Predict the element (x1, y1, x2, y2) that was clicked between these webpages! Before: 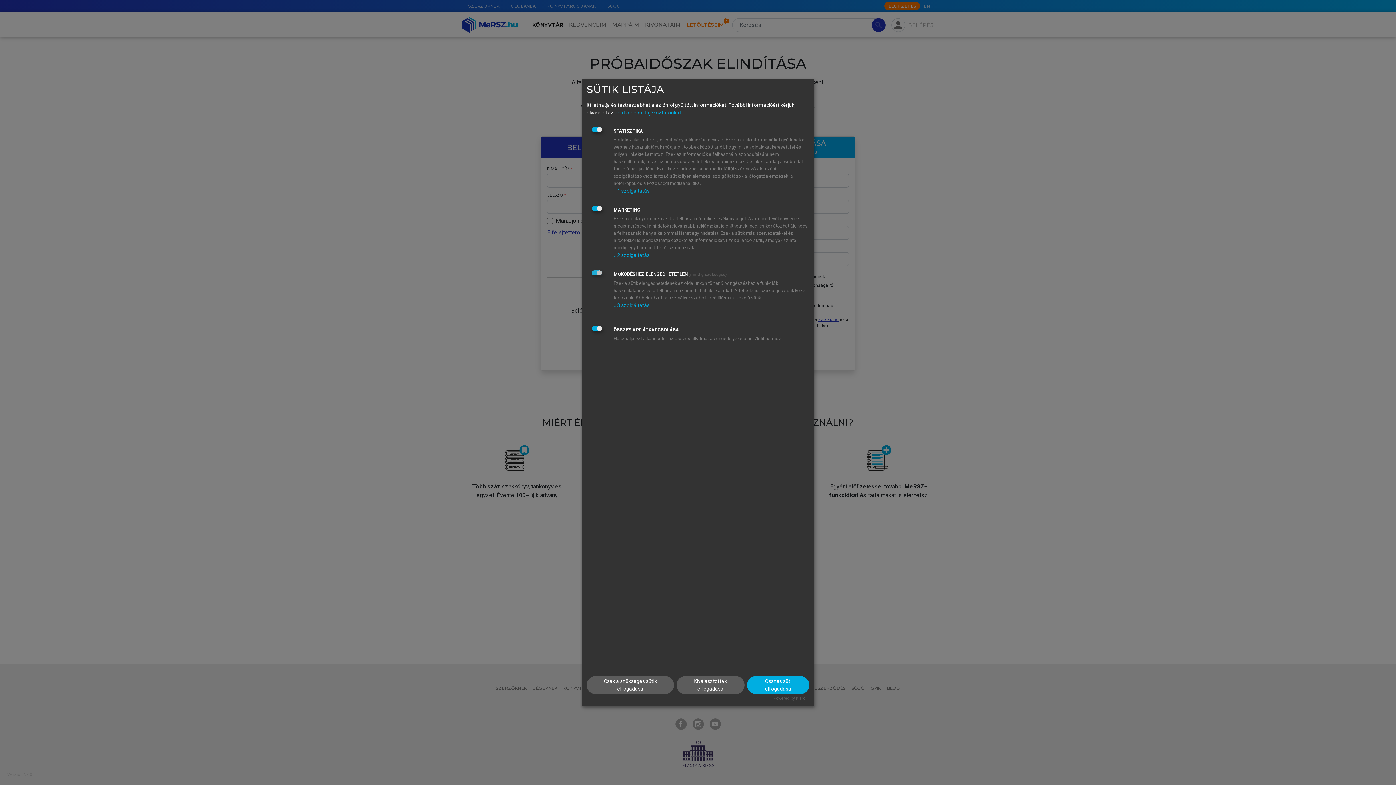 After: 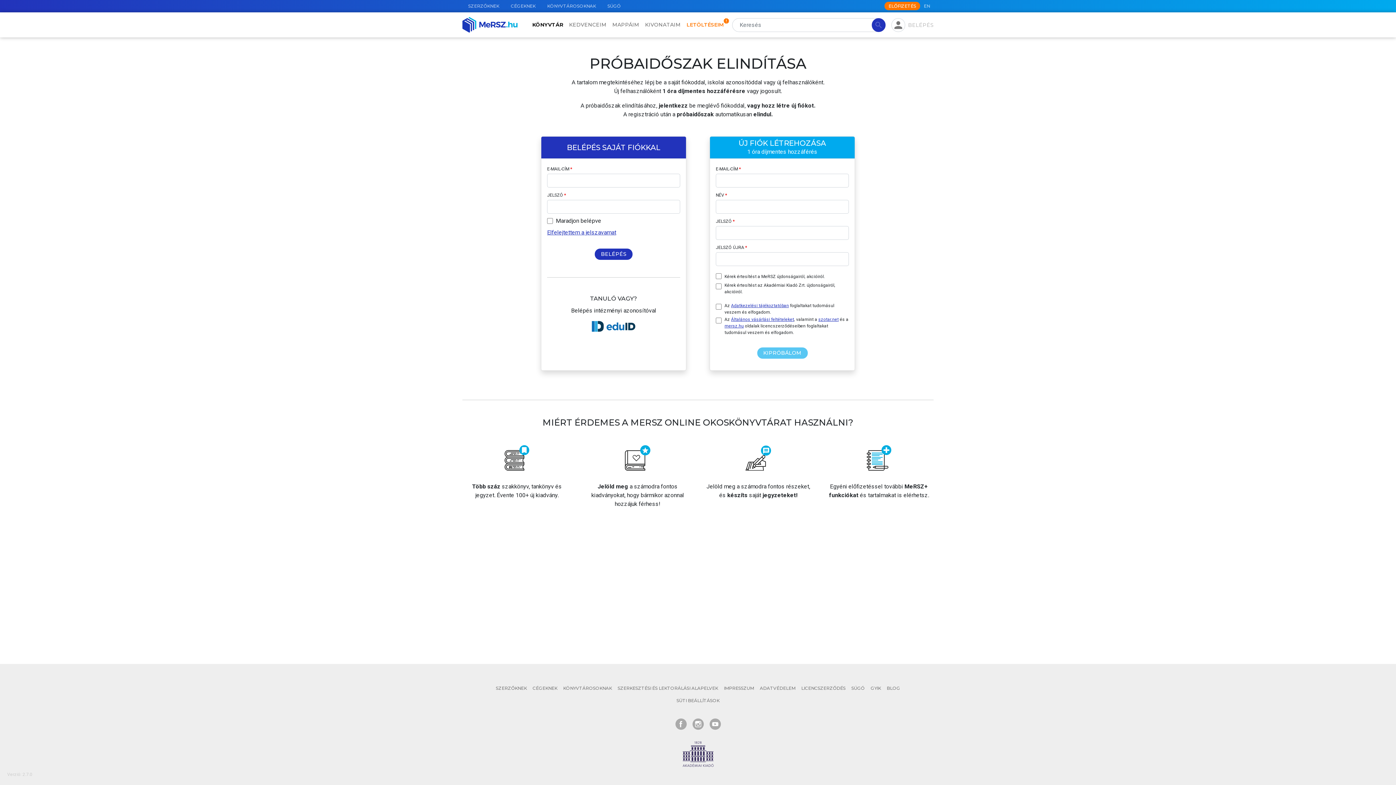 Action: bbox: (747, 676, 809, 694) label: Összes süti elfogadása